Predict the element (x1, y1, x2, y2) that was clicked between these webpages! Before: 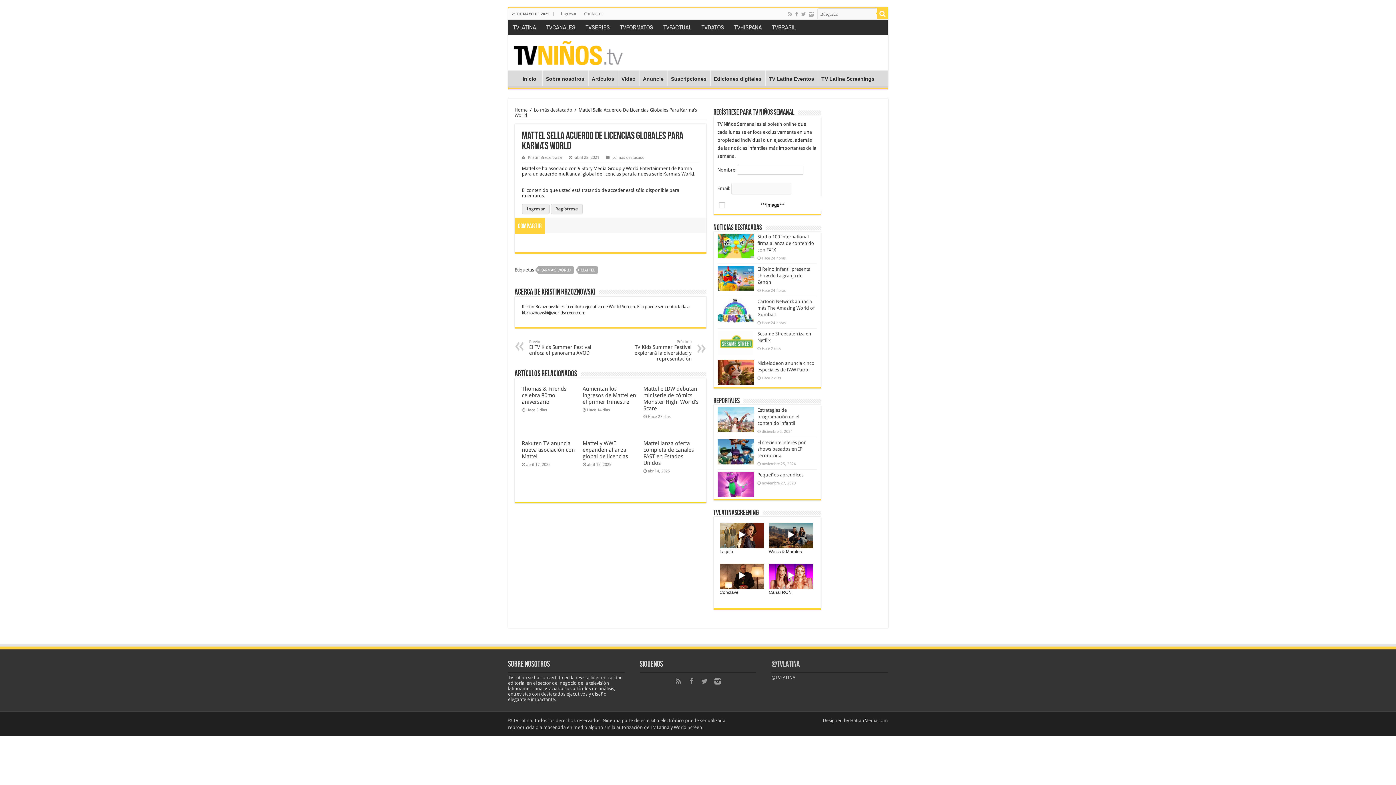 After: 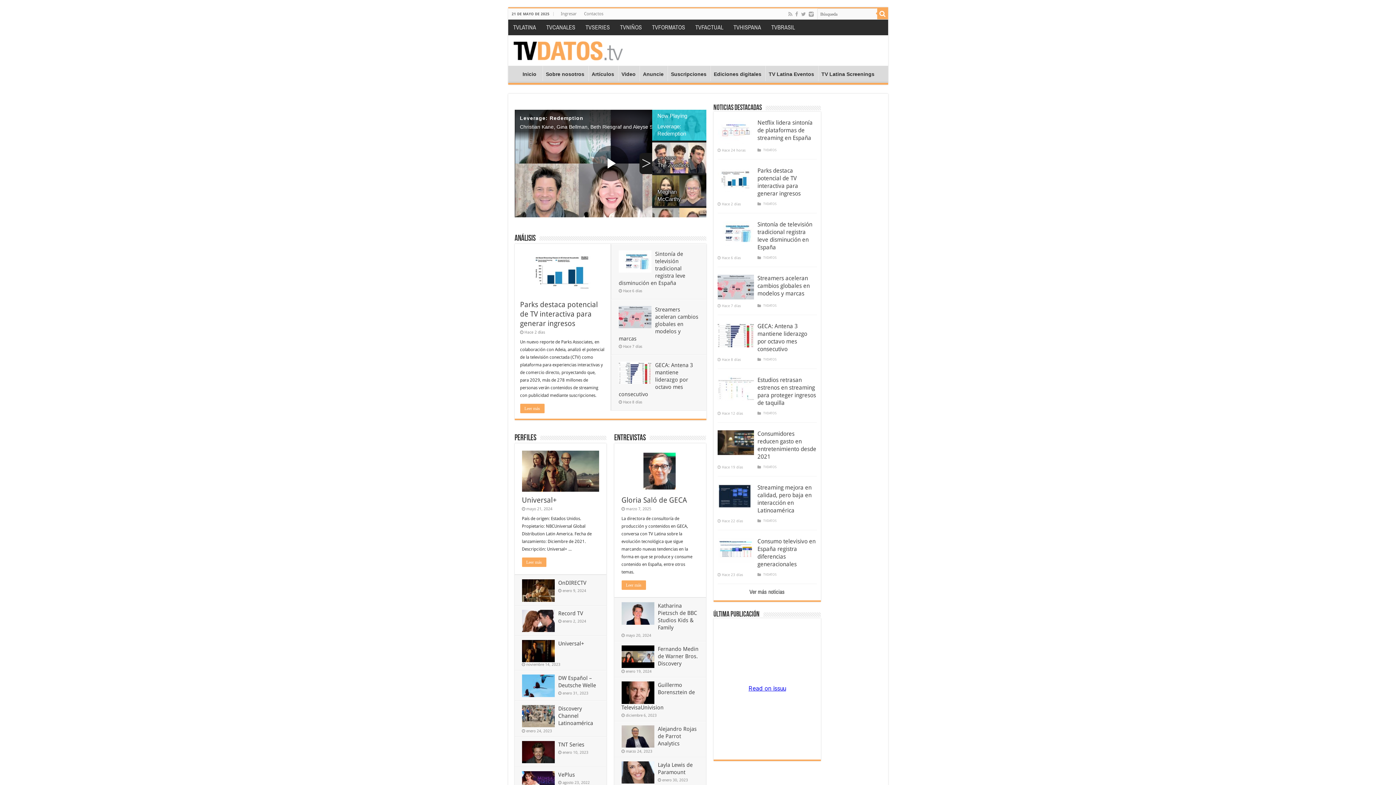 Action: label: TVDATOS bbox: (696, 19, 729, 35)